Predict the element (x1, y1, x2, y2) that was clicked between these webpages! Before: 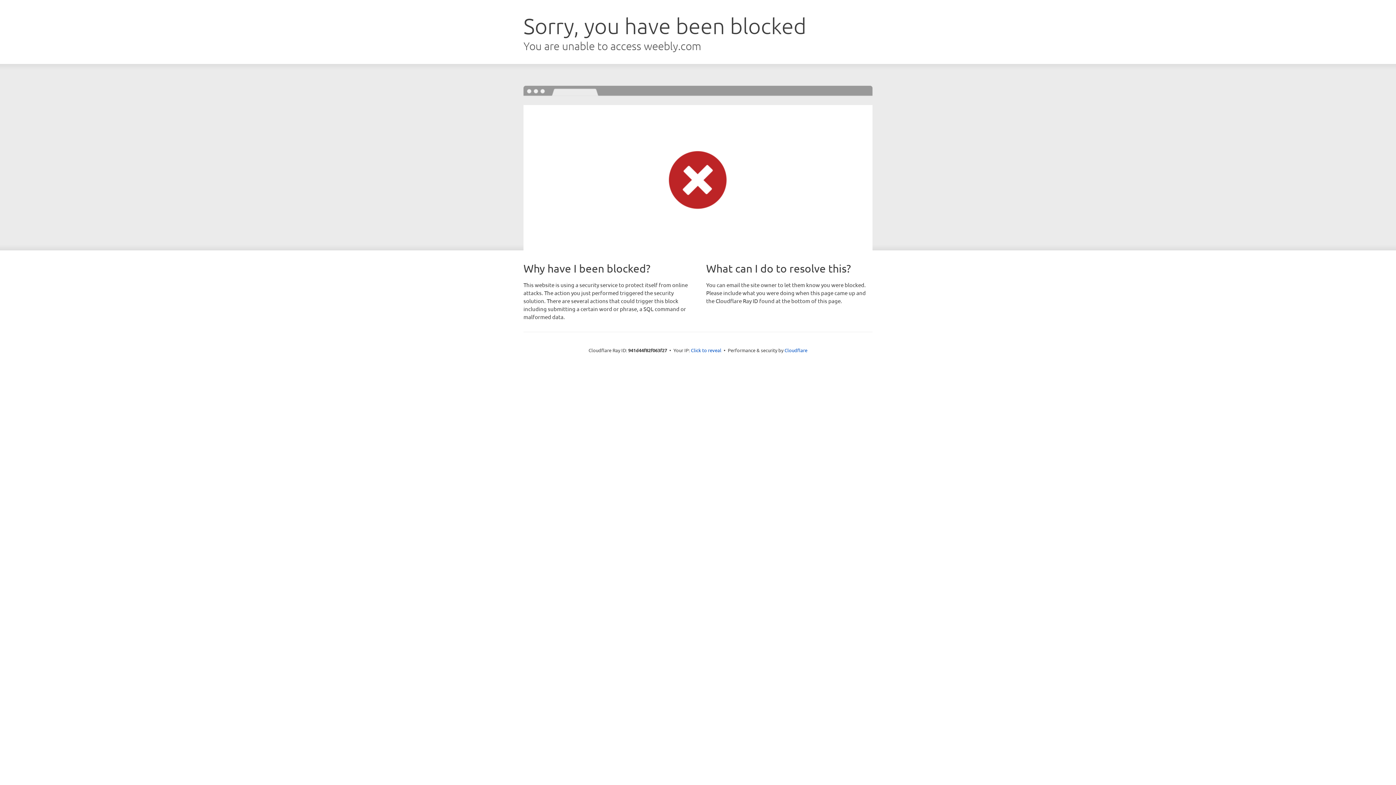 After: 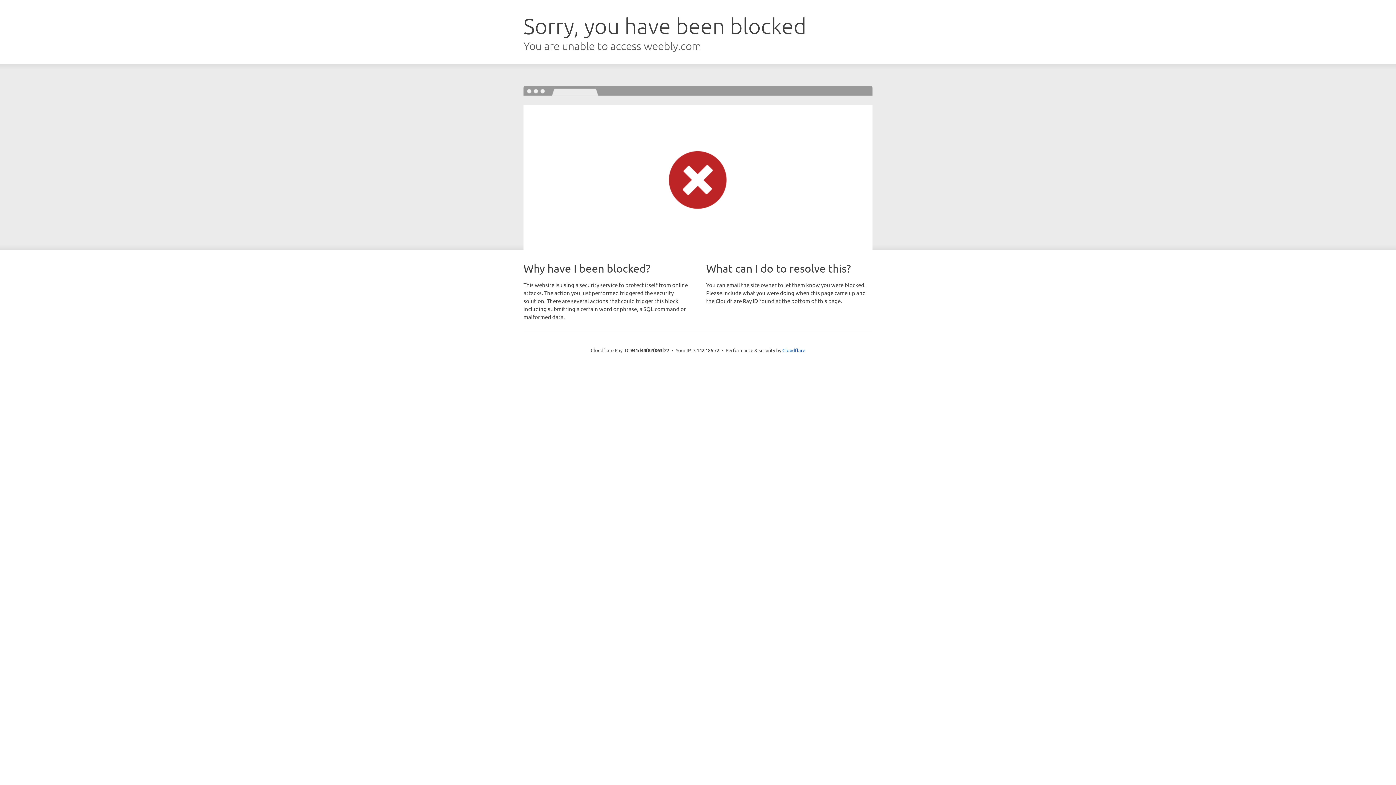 Action: bbox: (691, 346, 721, 353) label: Click to reveal